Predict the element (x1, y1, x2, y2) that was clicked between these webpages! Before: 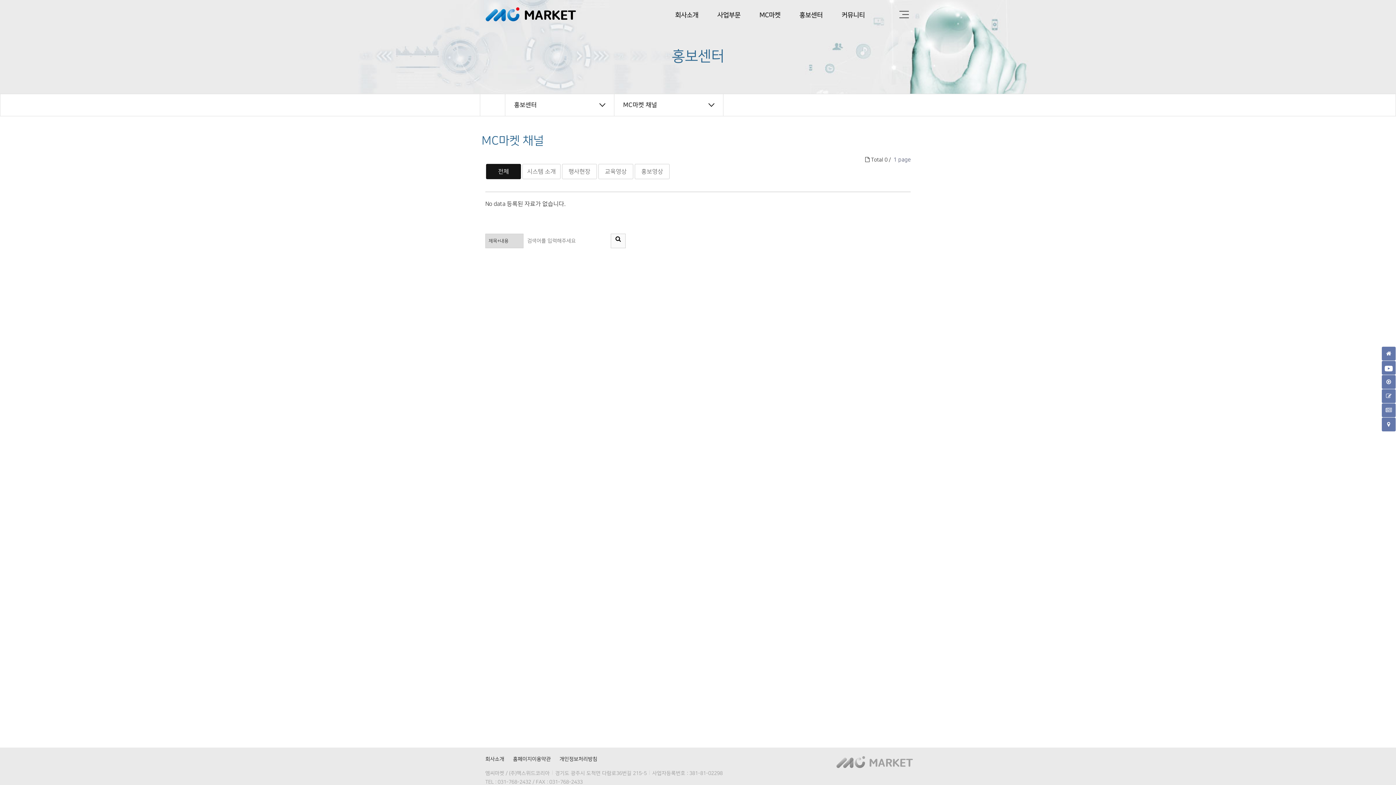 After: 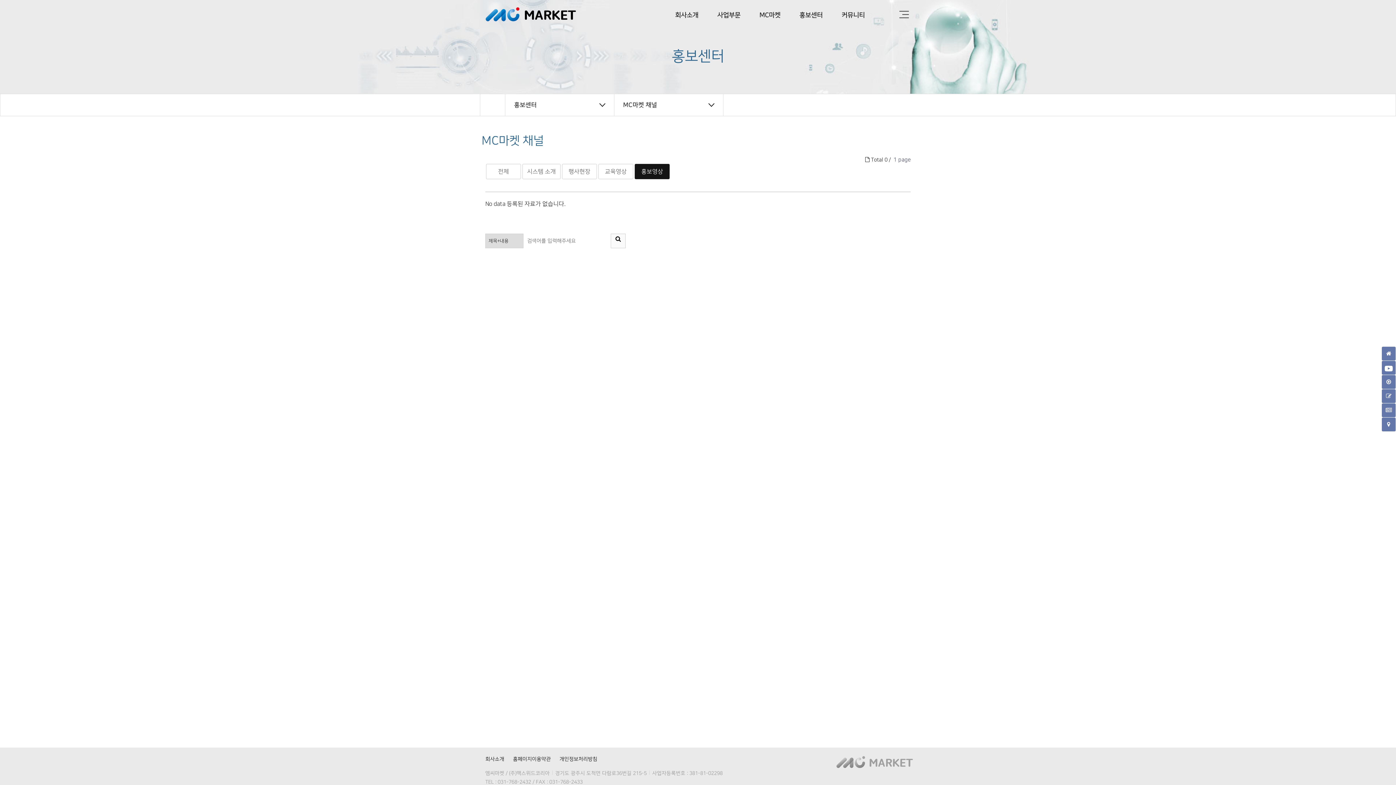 Action: label: 홍보영상 bbox: (634, 164, 669, 179)